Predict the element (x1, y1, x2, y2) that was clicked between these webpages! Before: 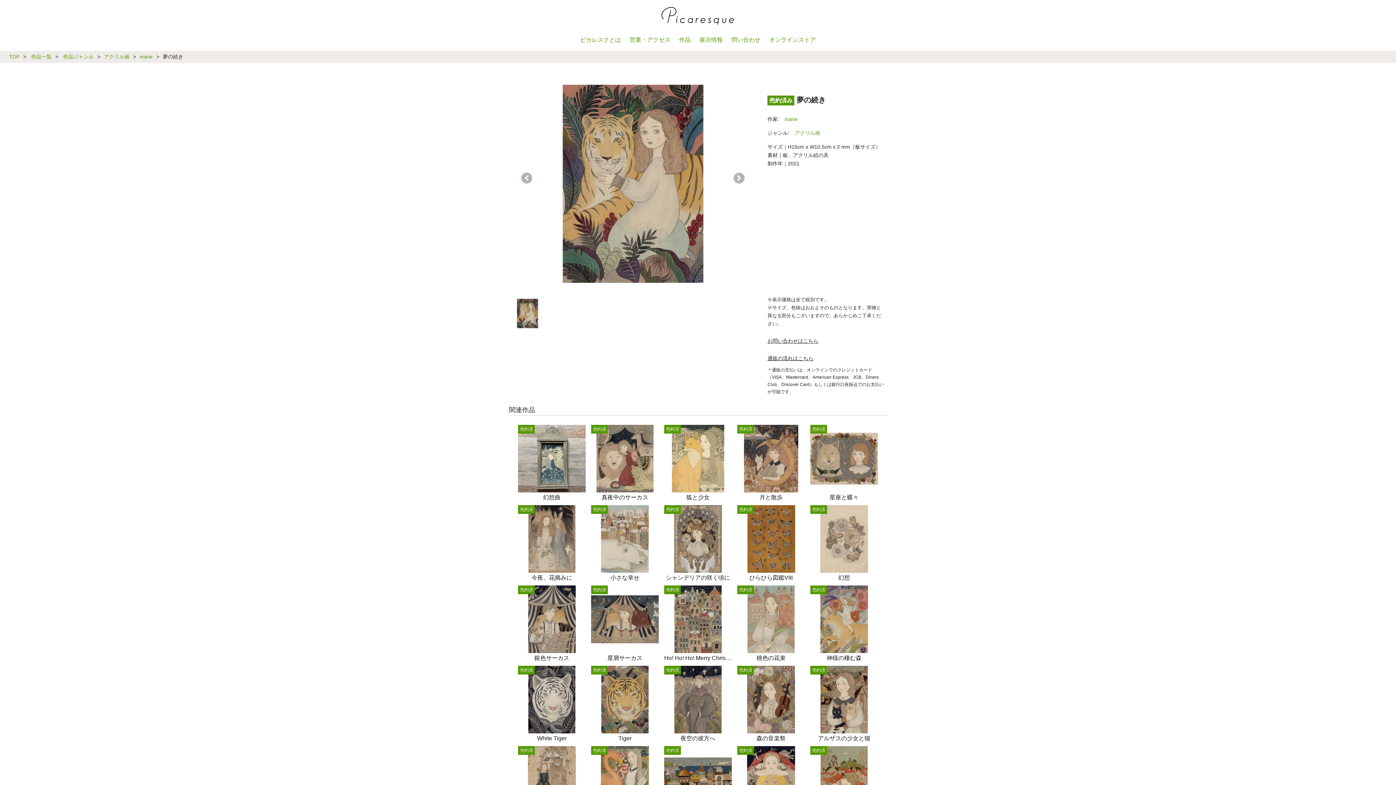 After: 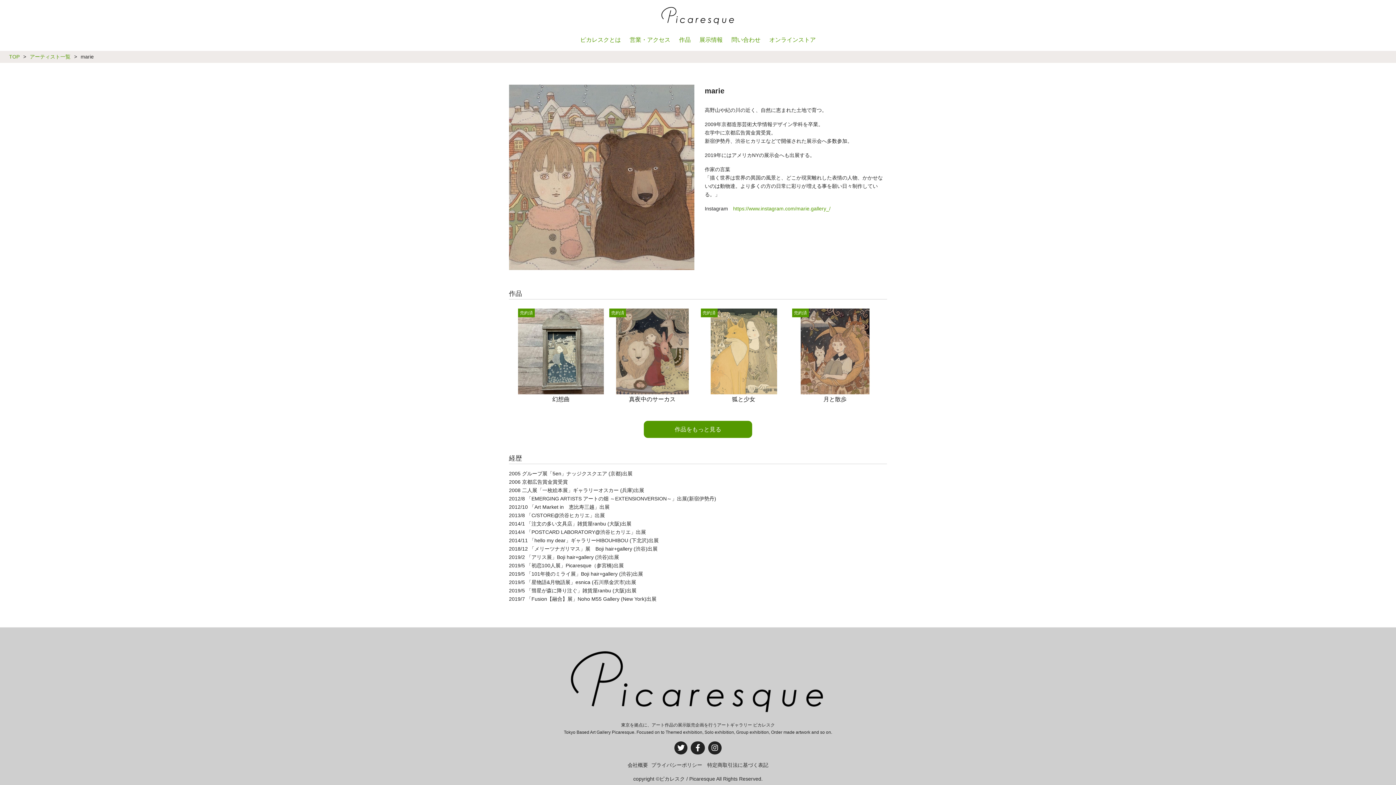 Action: label: marie bbox: (139, 53, 152, 59)